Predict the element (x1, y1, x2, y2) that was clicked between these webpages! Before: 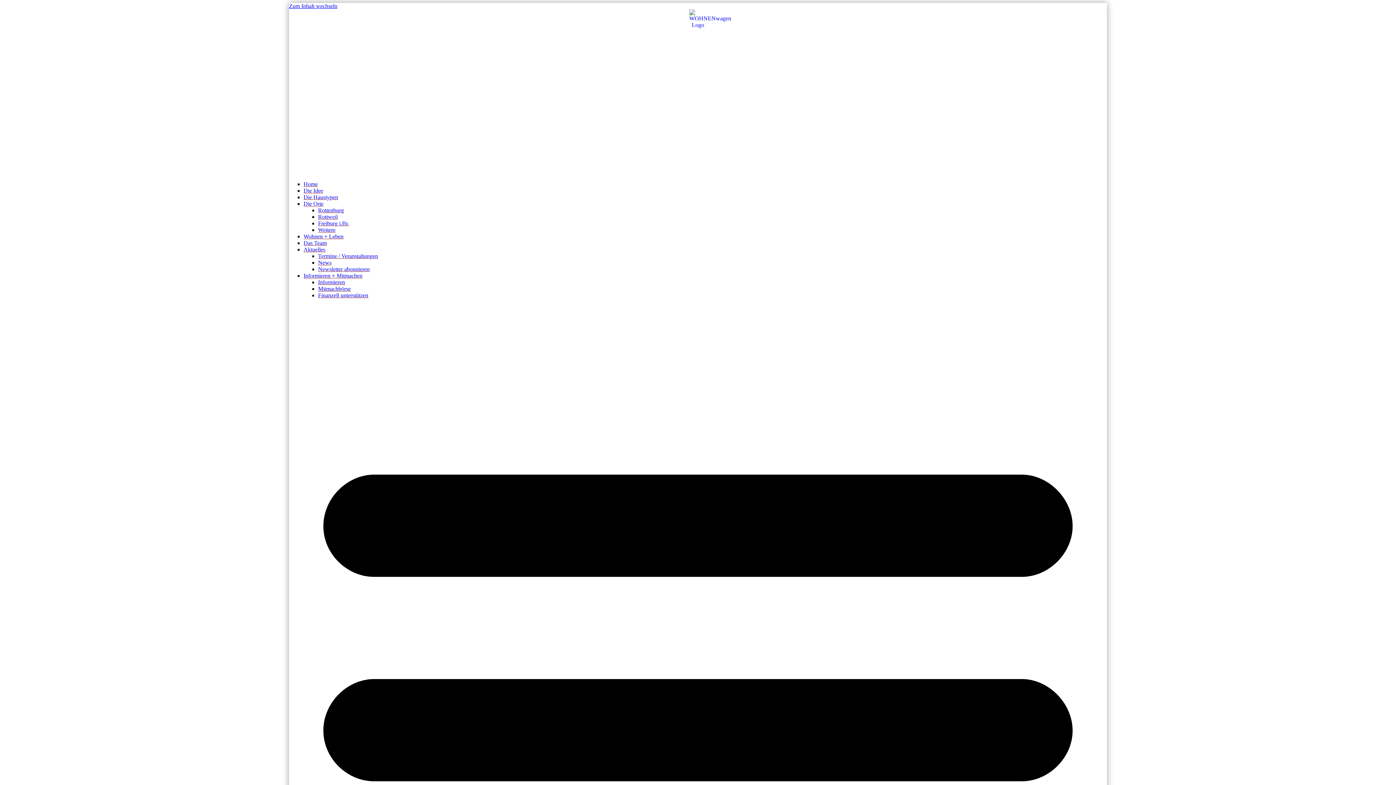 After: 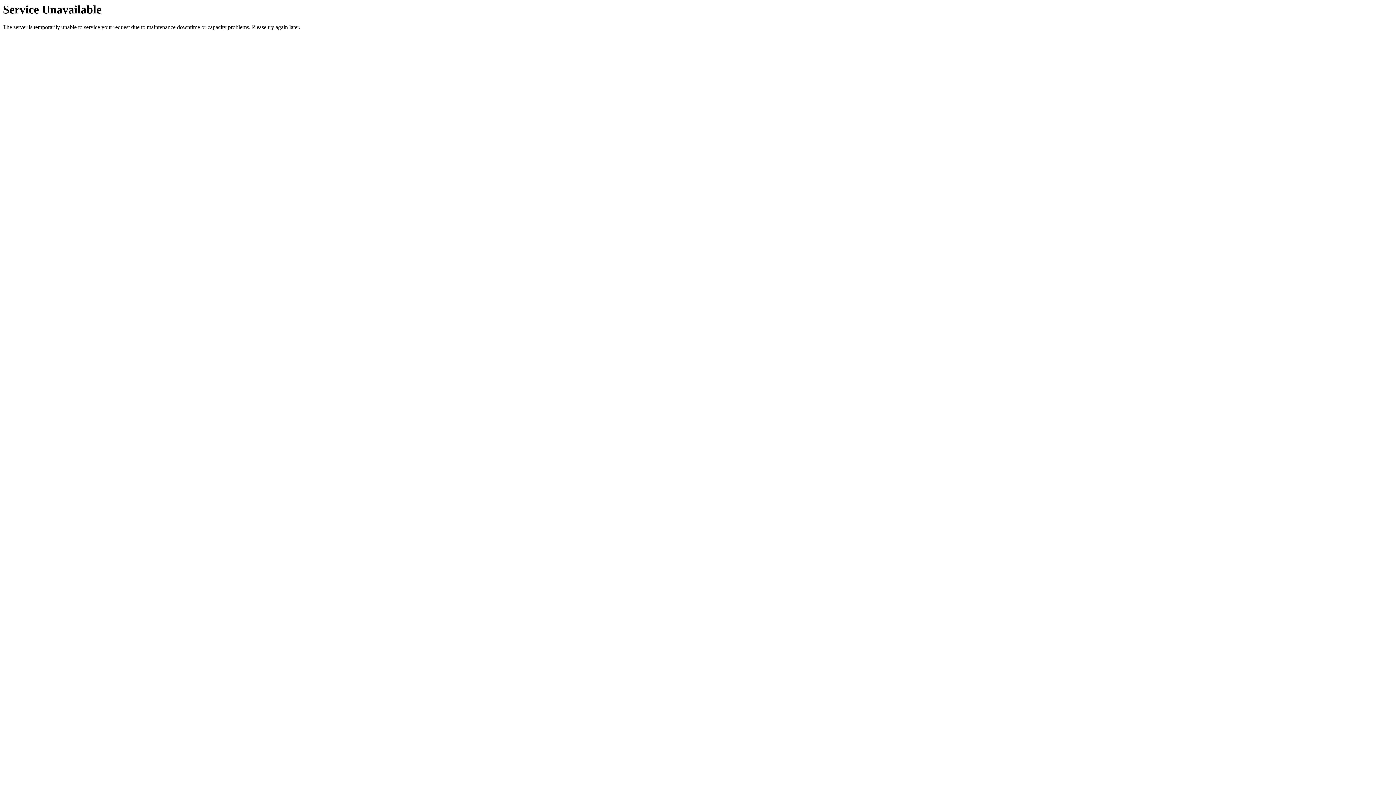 Action: bbox: (303, 240, 326, 246) label: Das Team